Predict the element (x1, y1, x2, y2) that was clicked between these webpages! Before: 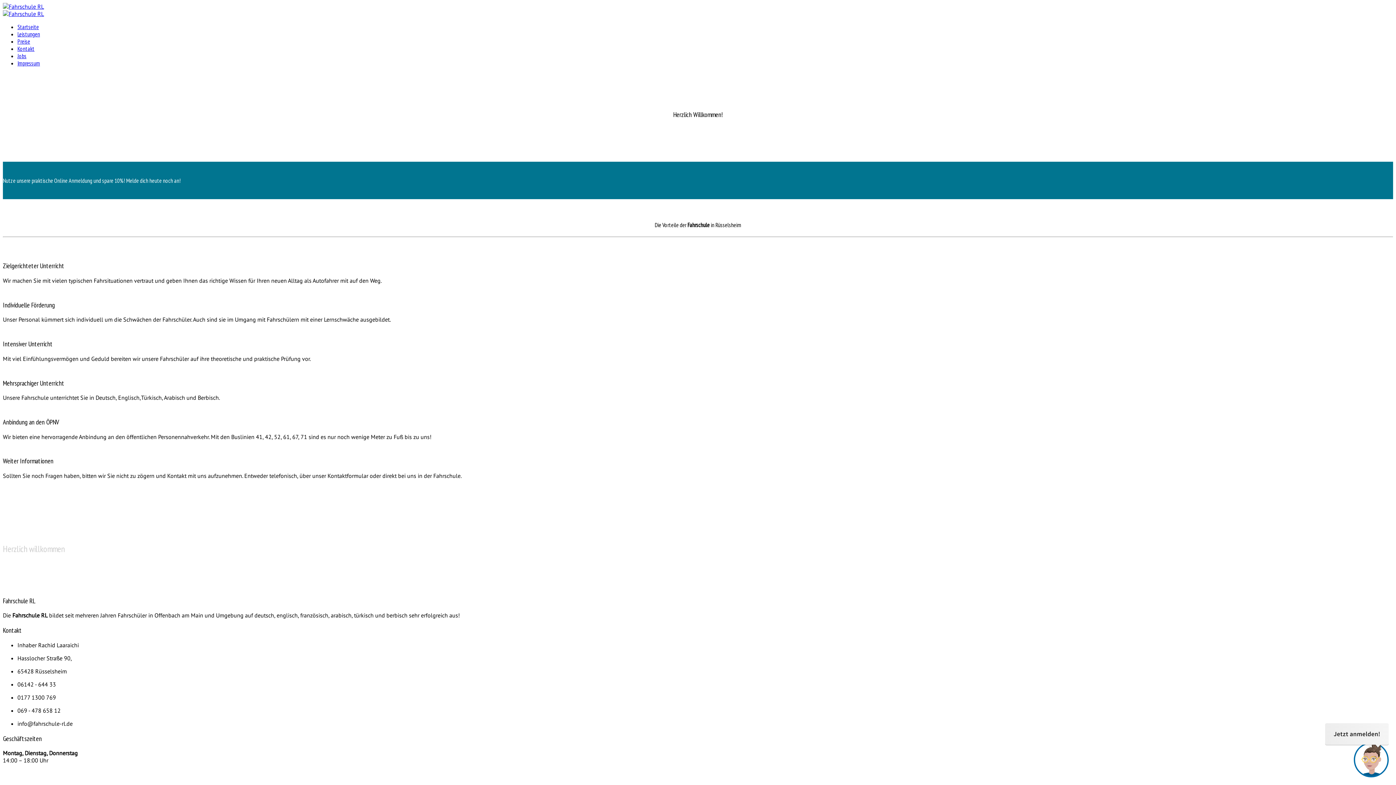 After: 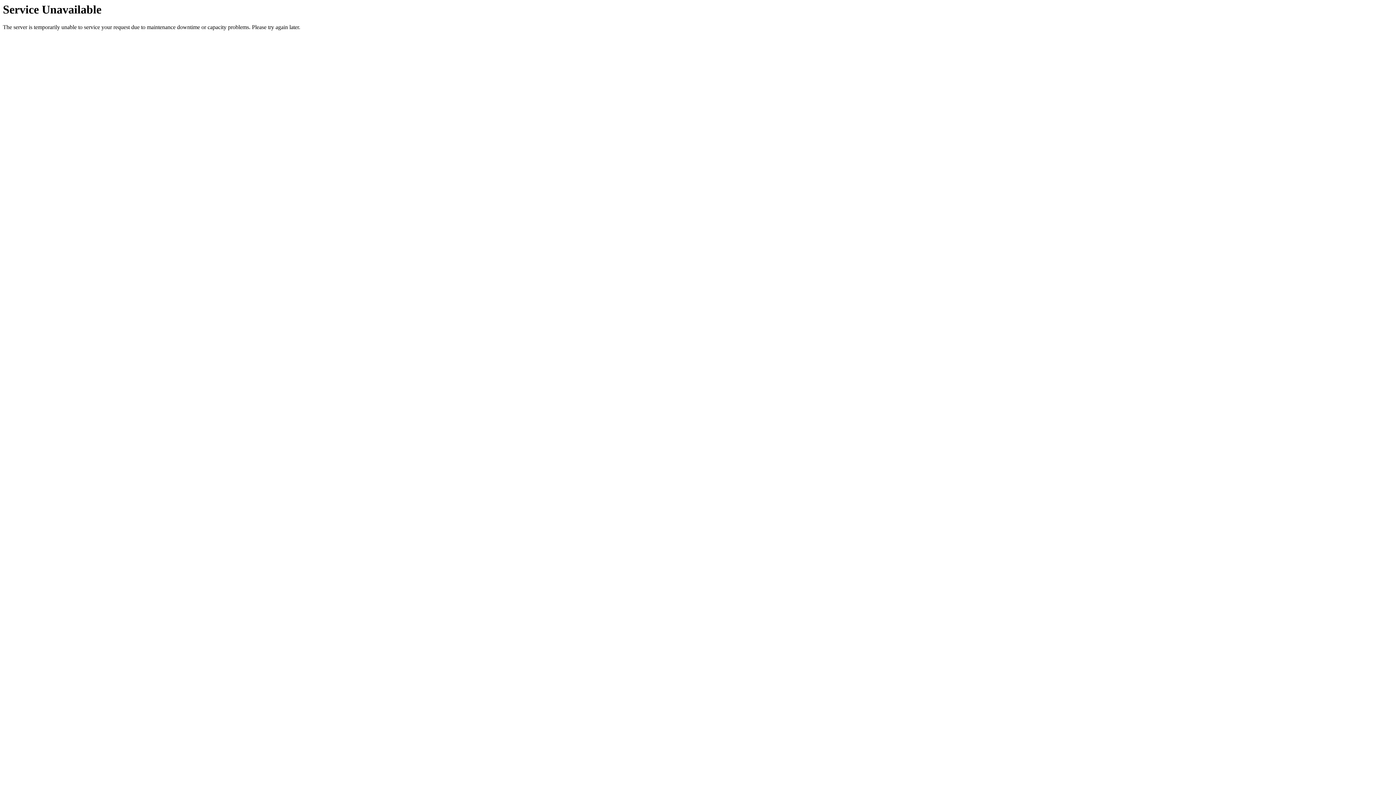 Action: bbox: (2, 10, 44, 17)